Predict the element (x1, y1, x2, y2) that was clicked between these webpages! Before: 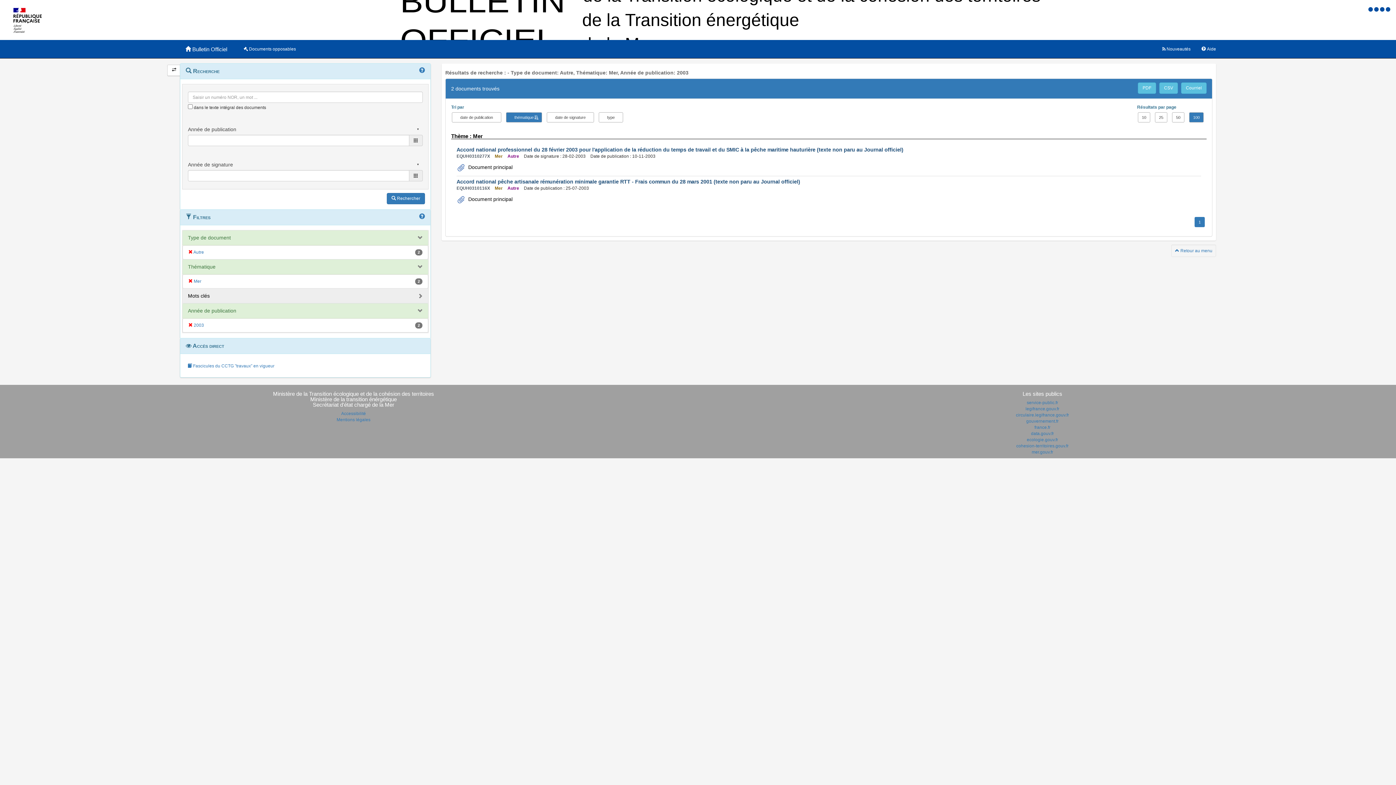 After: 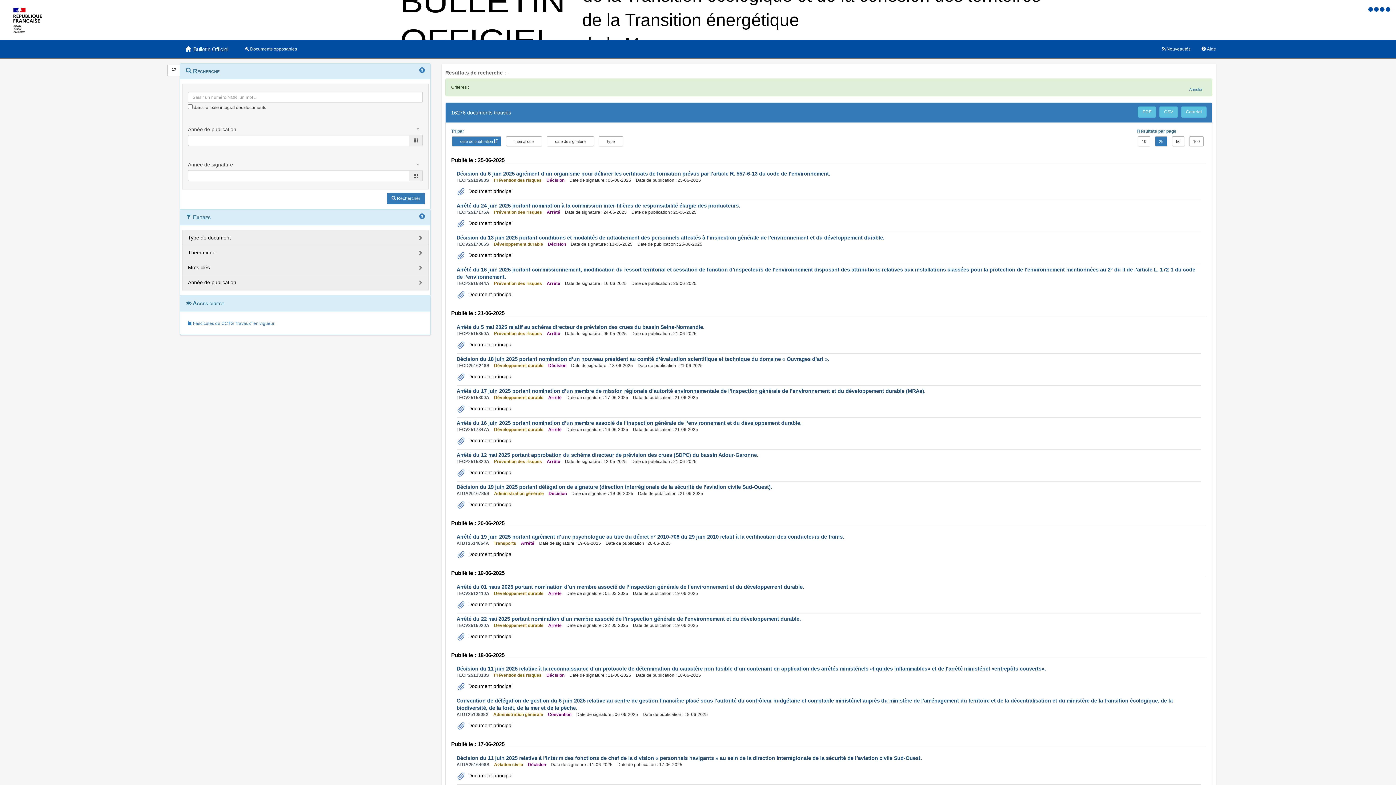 Action: bbox: (386, 193, 425, 204) label:  Rechercher